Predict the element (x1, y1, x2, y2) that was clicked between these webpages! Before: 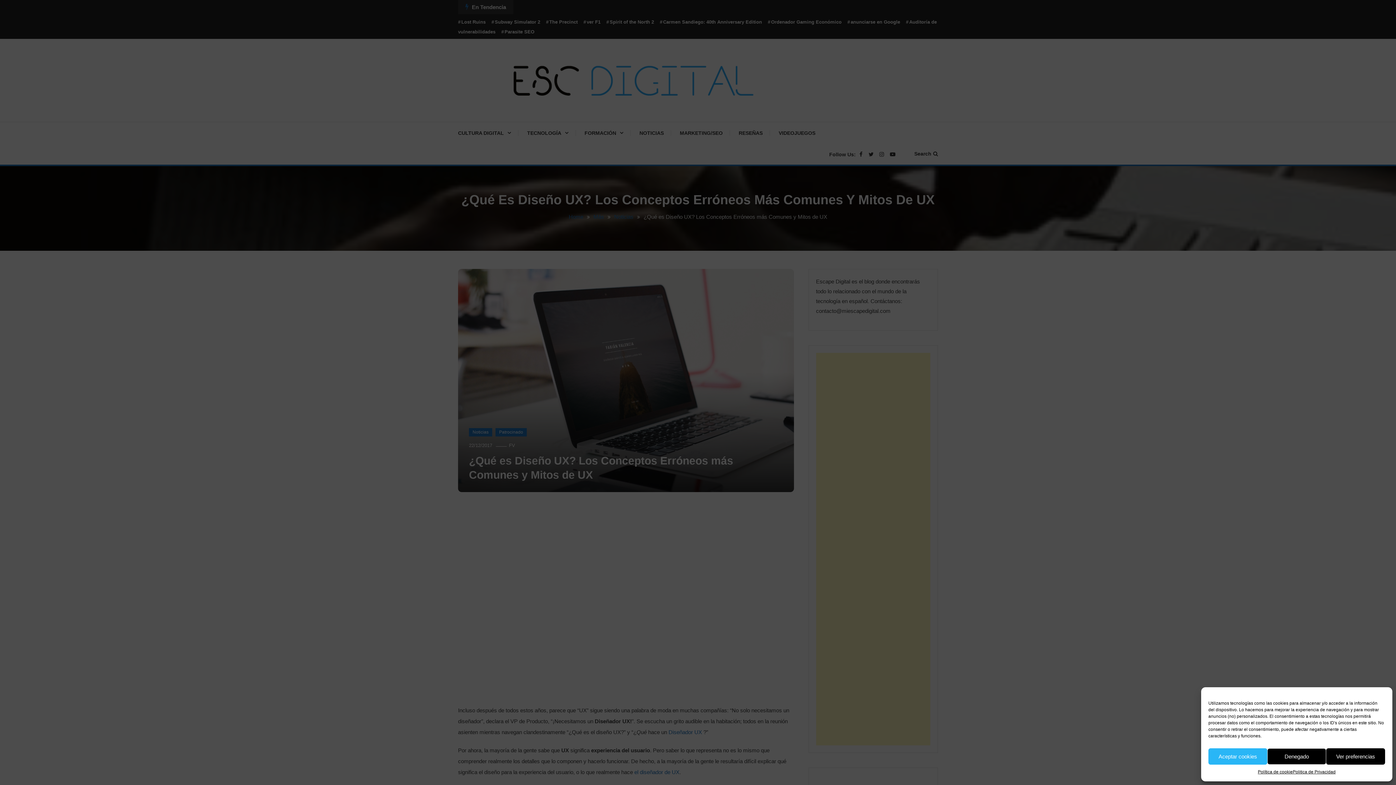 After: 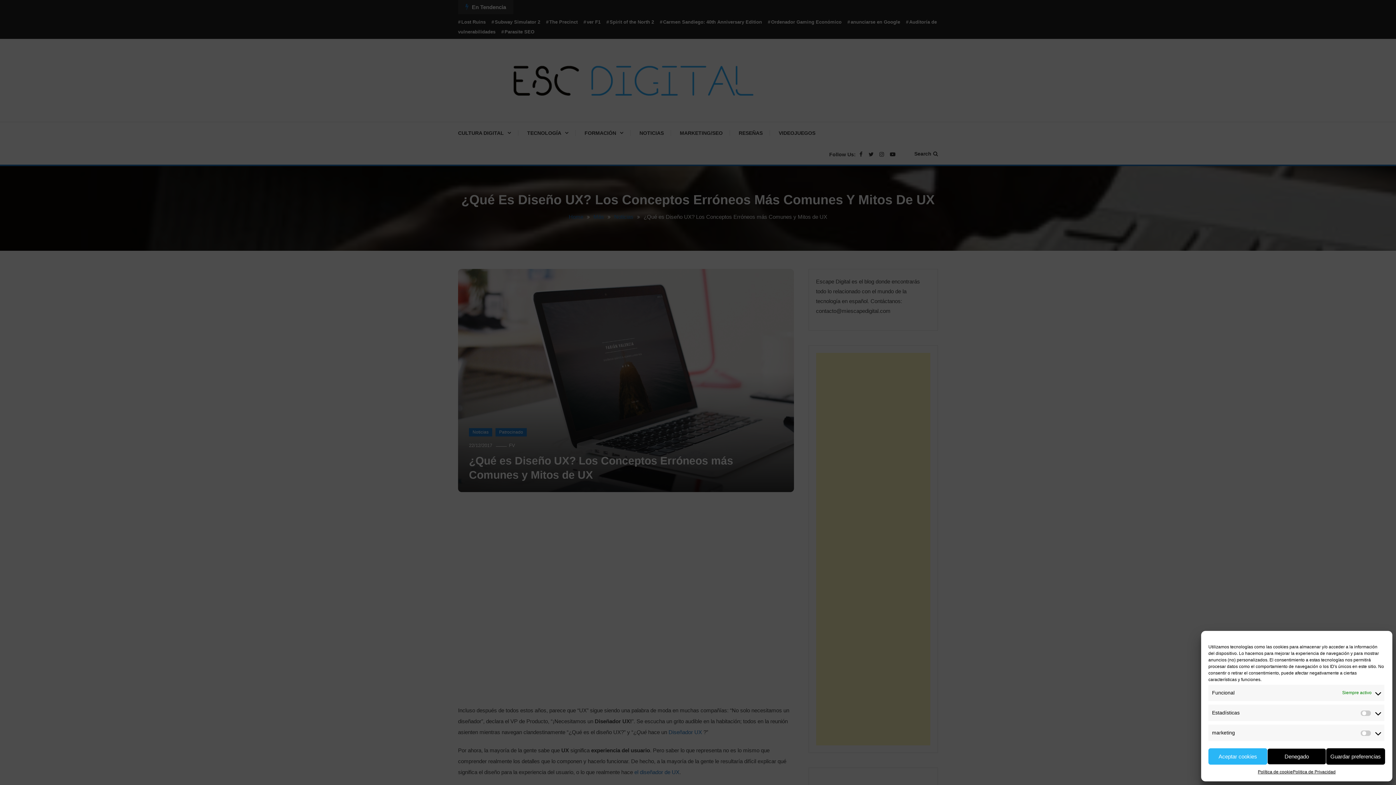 Action: label: Ver preferencias bbox: (1326, 748, 1385, 765)